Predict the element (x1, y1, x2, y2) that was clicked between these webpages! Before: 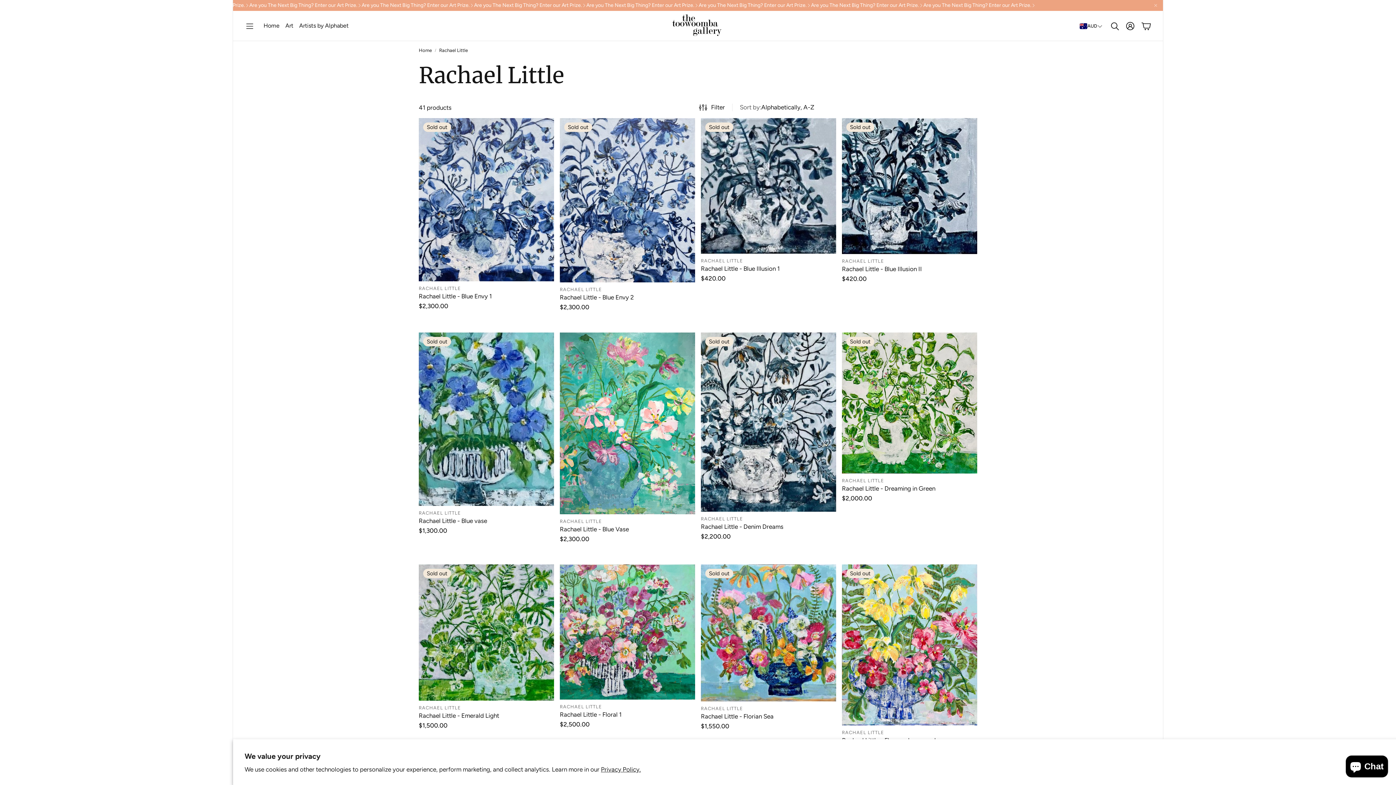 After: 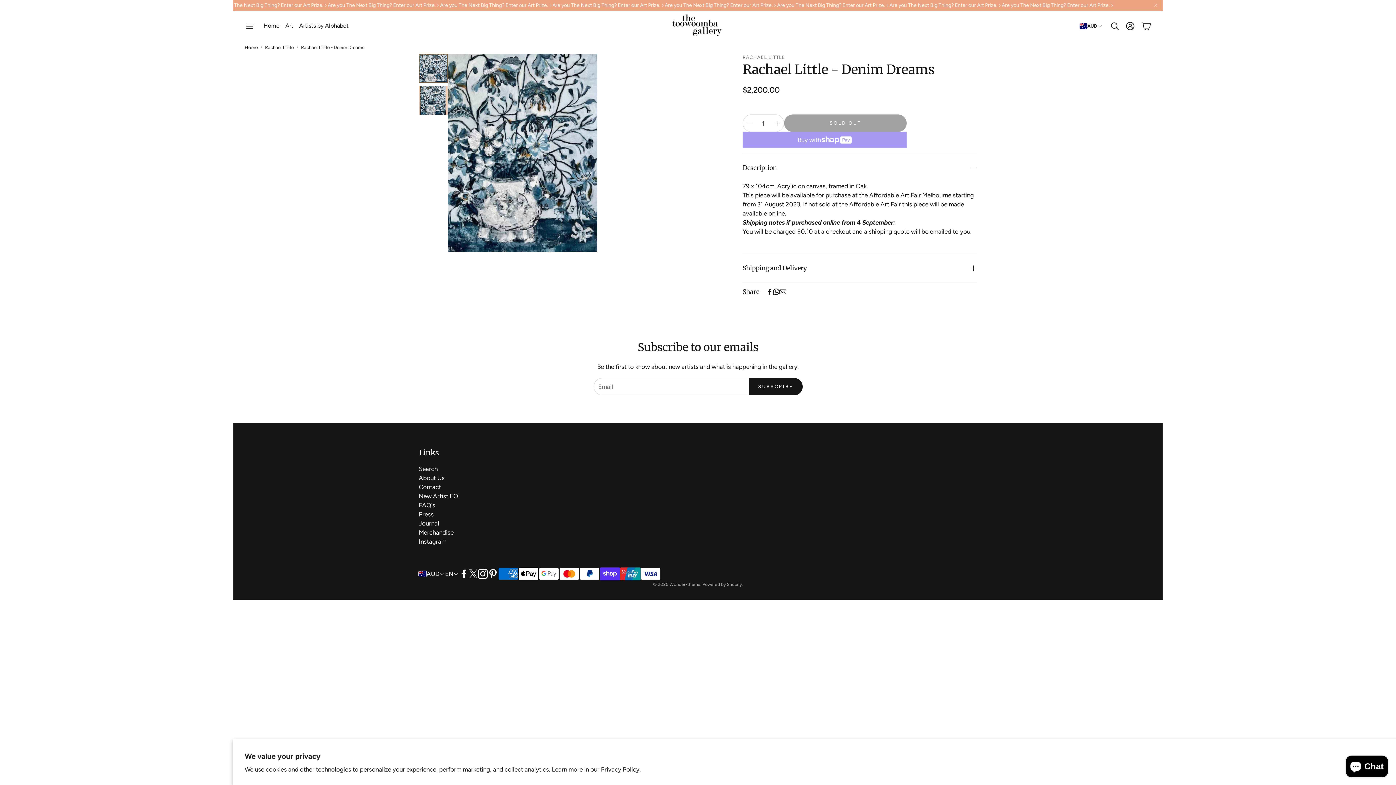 Action: label: RACHAEL LITTLE

Rachael Little - Denim Dreams
Regular price
$2,200.00 bbox: (701, 512, 836, 541)